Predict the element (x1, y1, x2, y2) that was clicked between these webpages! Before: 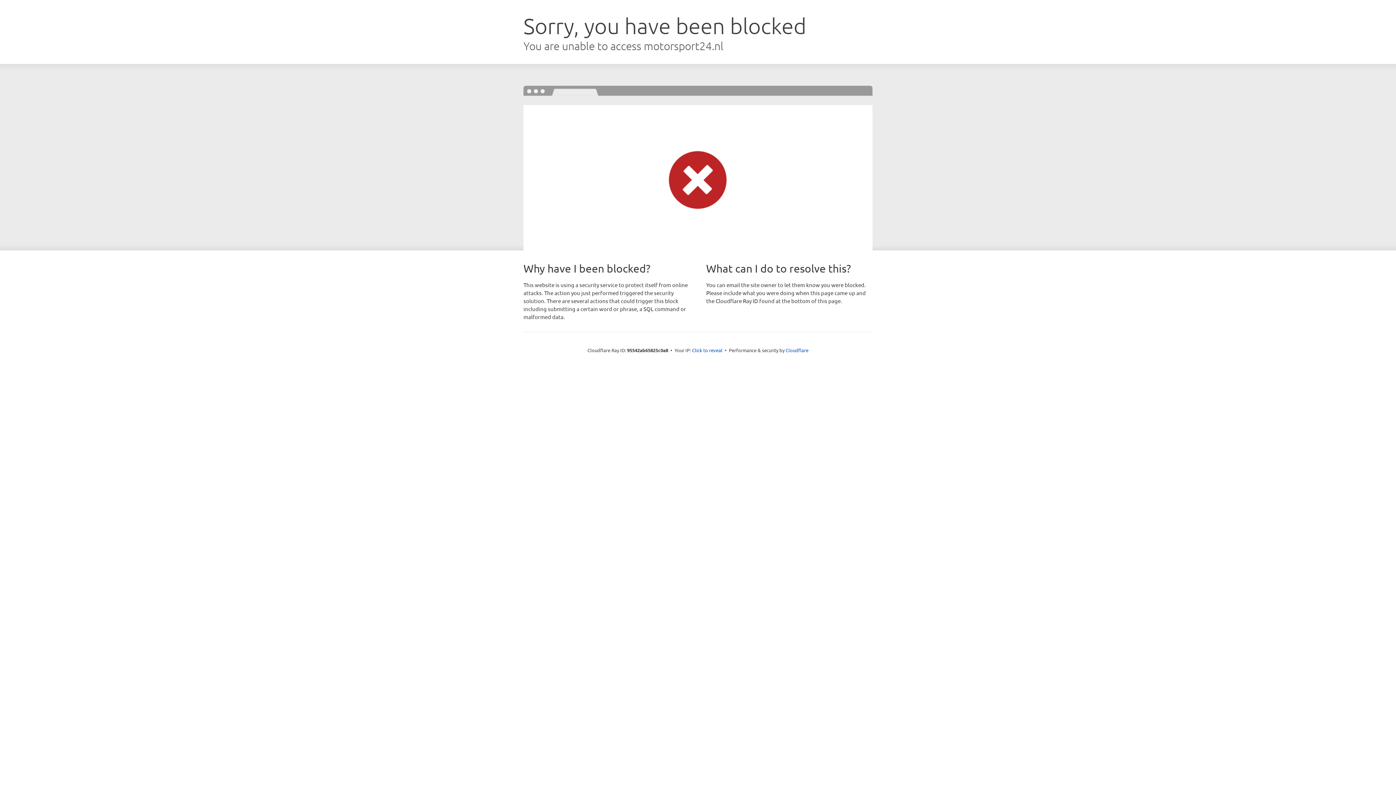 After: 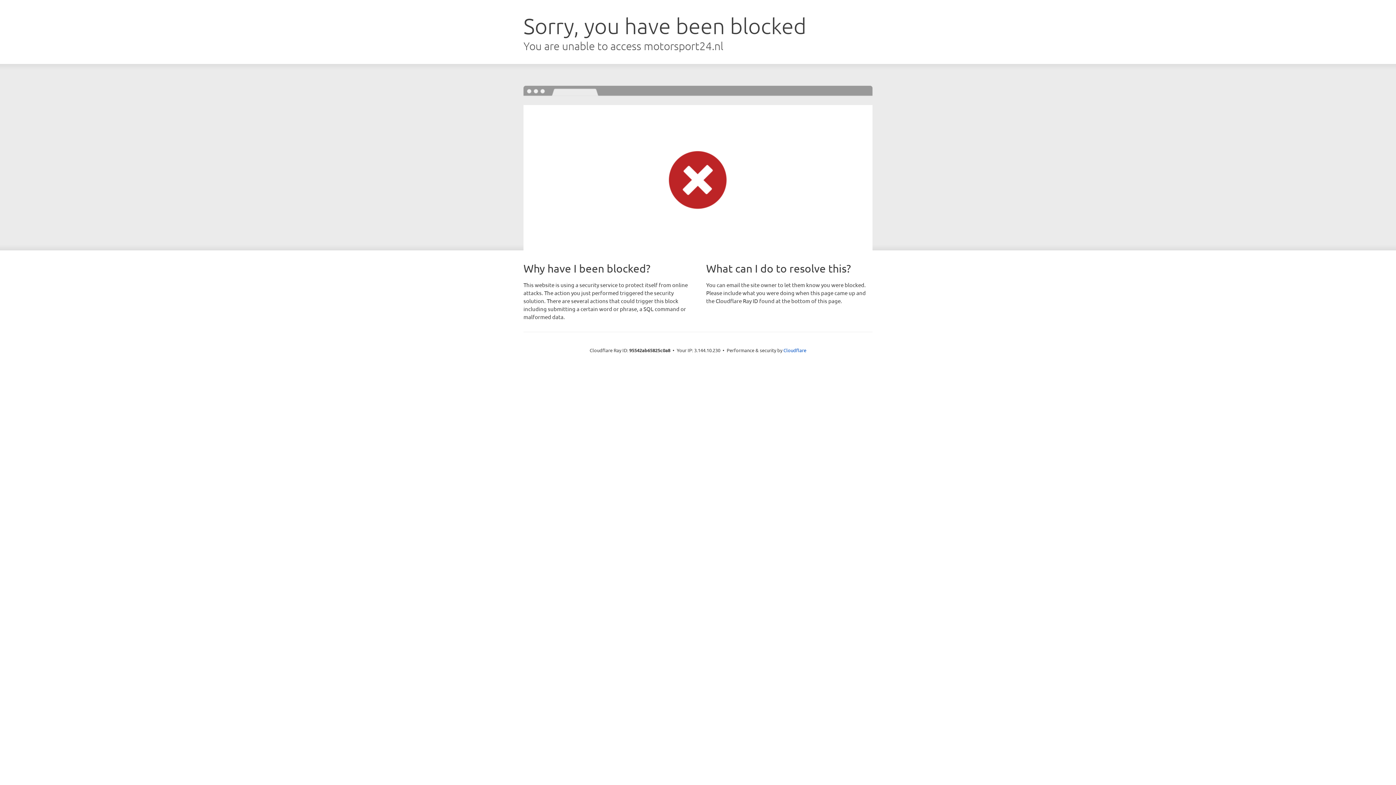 Action: bbox: (692, 346, 722, 353) label: Click to reveal